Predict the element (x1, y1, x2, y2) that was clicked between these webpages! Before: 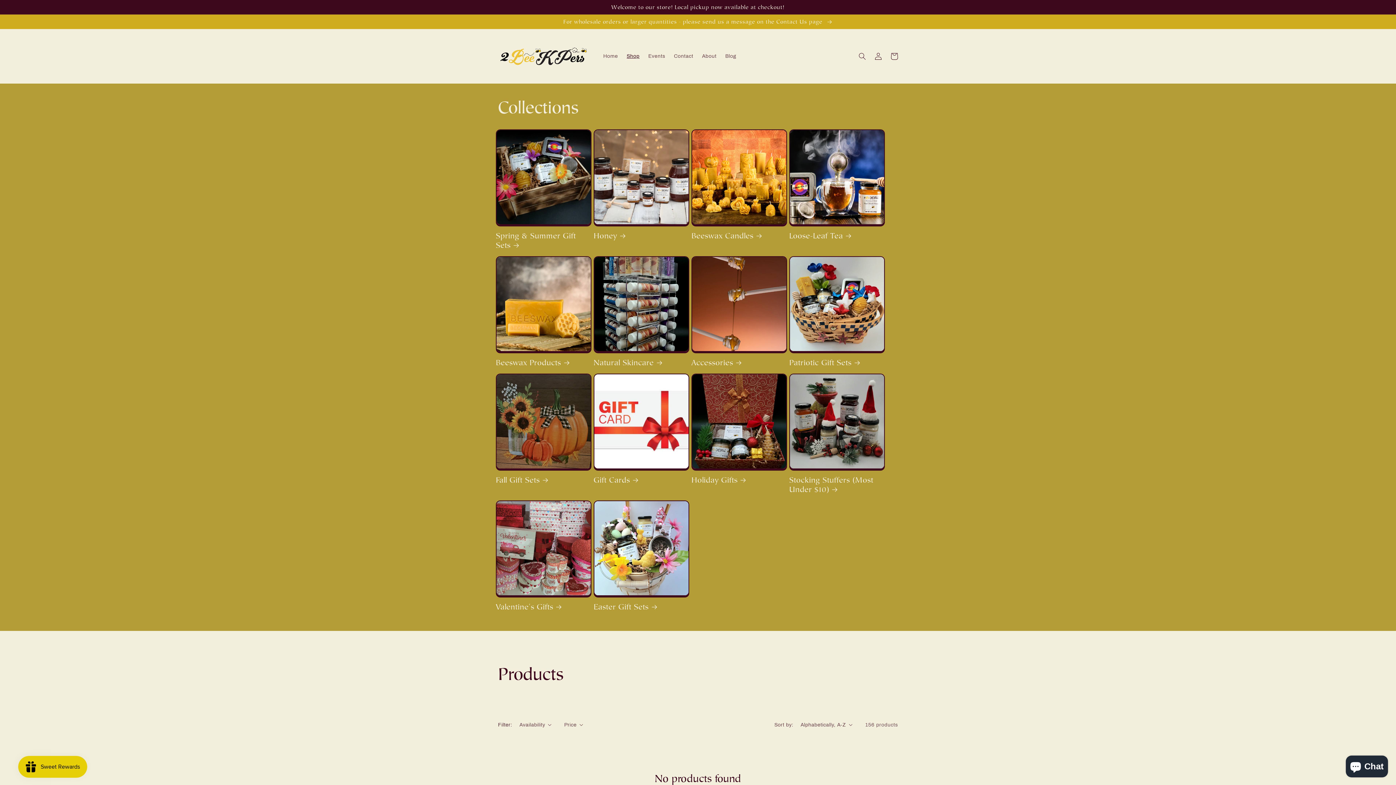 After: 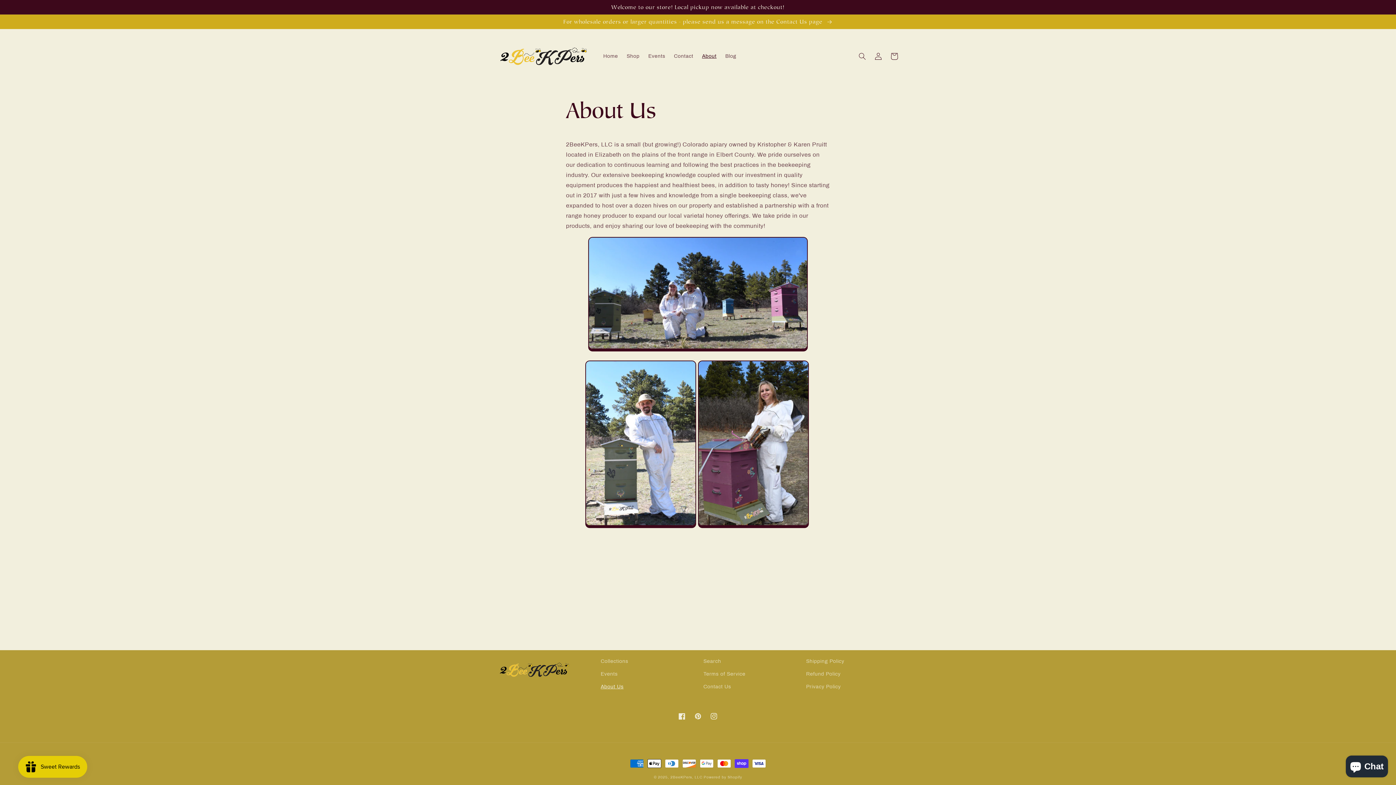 Action: bbox: (697, 48, 721, 63) label: About